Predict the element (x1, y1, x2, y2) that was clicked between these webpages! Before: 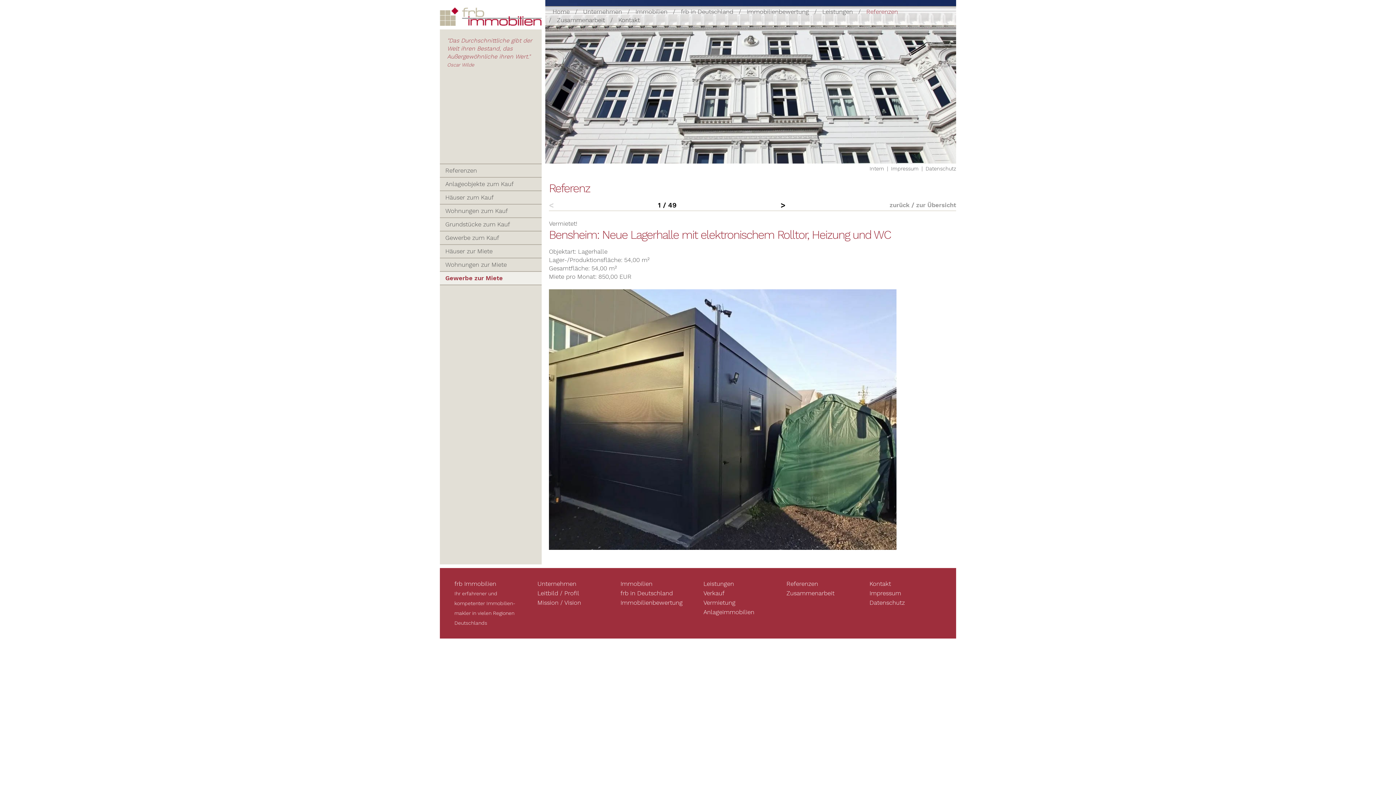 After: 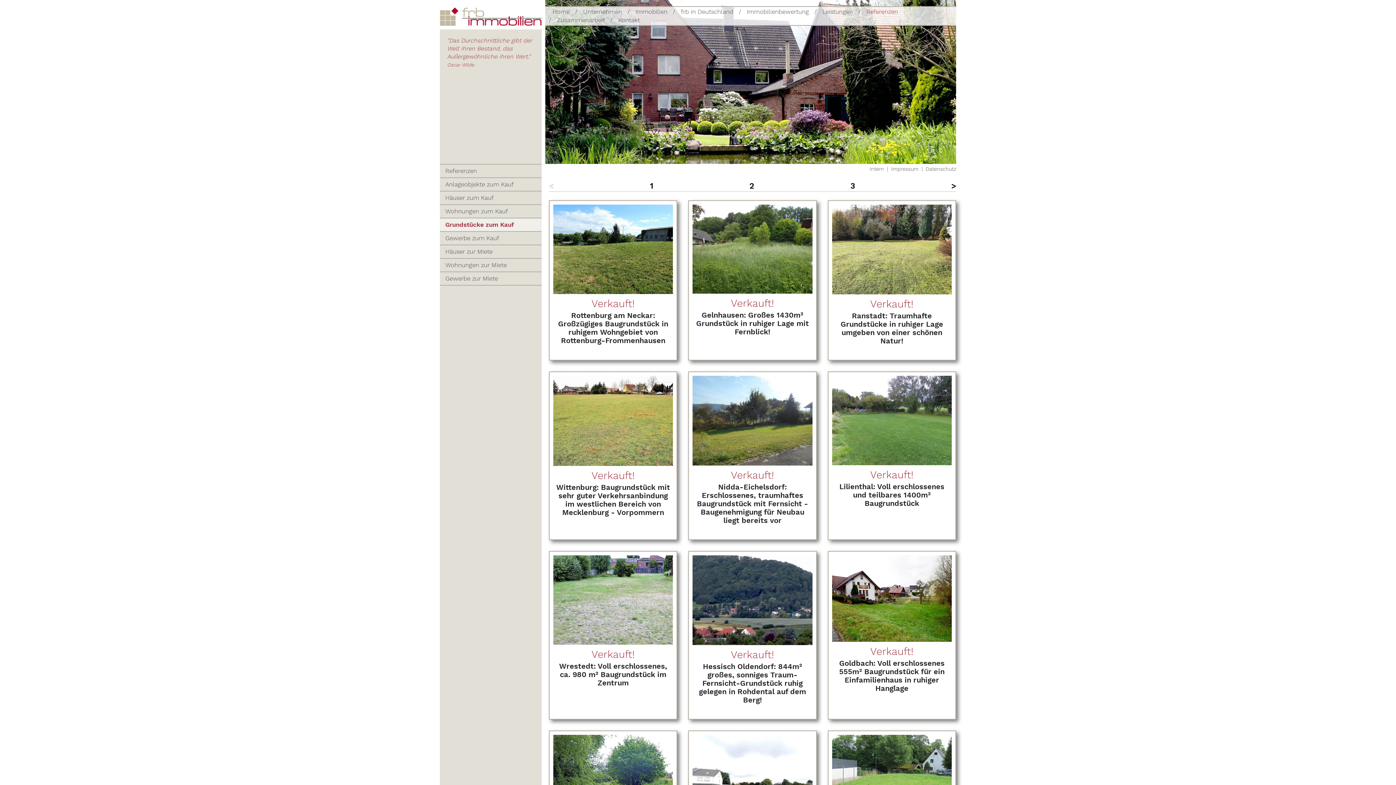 Action: label: Grundstücke zum Kauf bbox: (440, 217, 541, 230)